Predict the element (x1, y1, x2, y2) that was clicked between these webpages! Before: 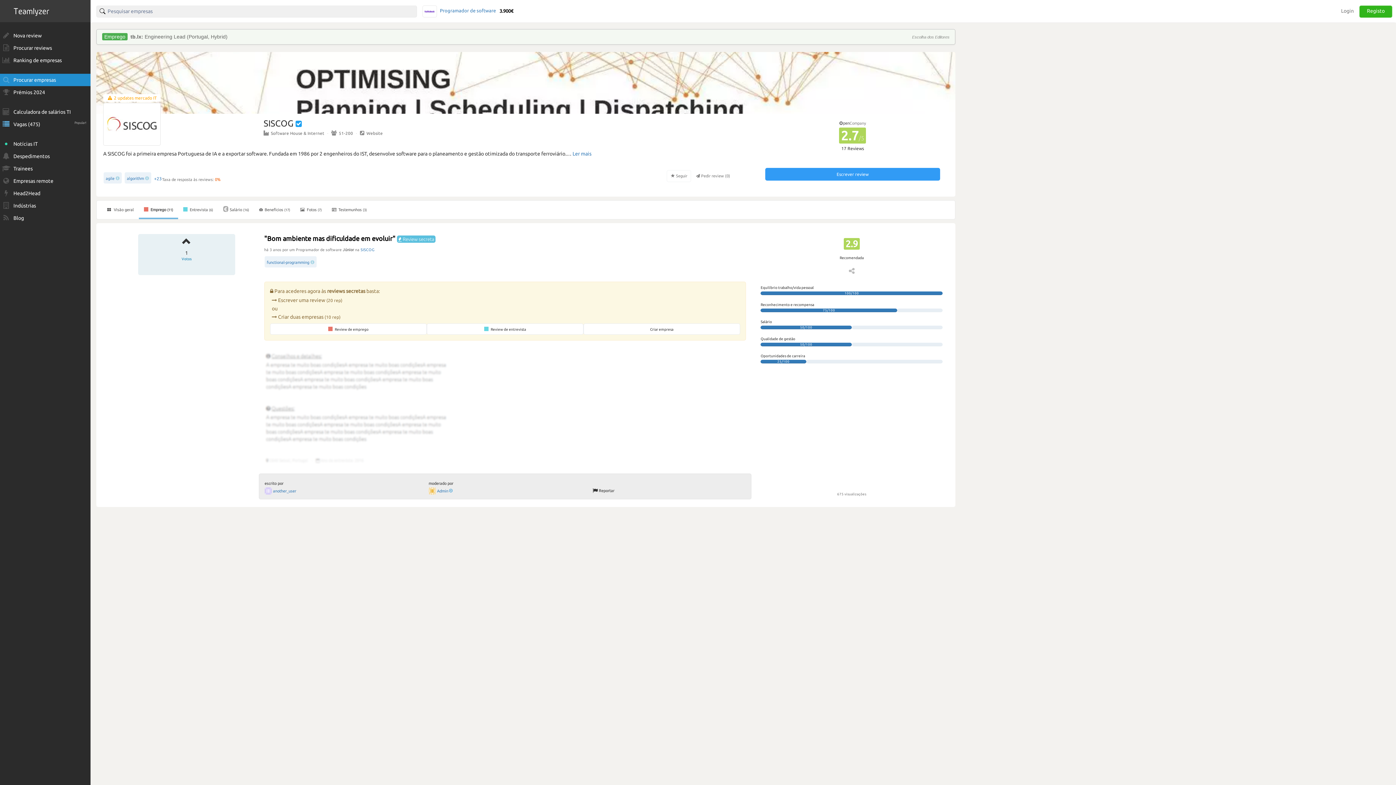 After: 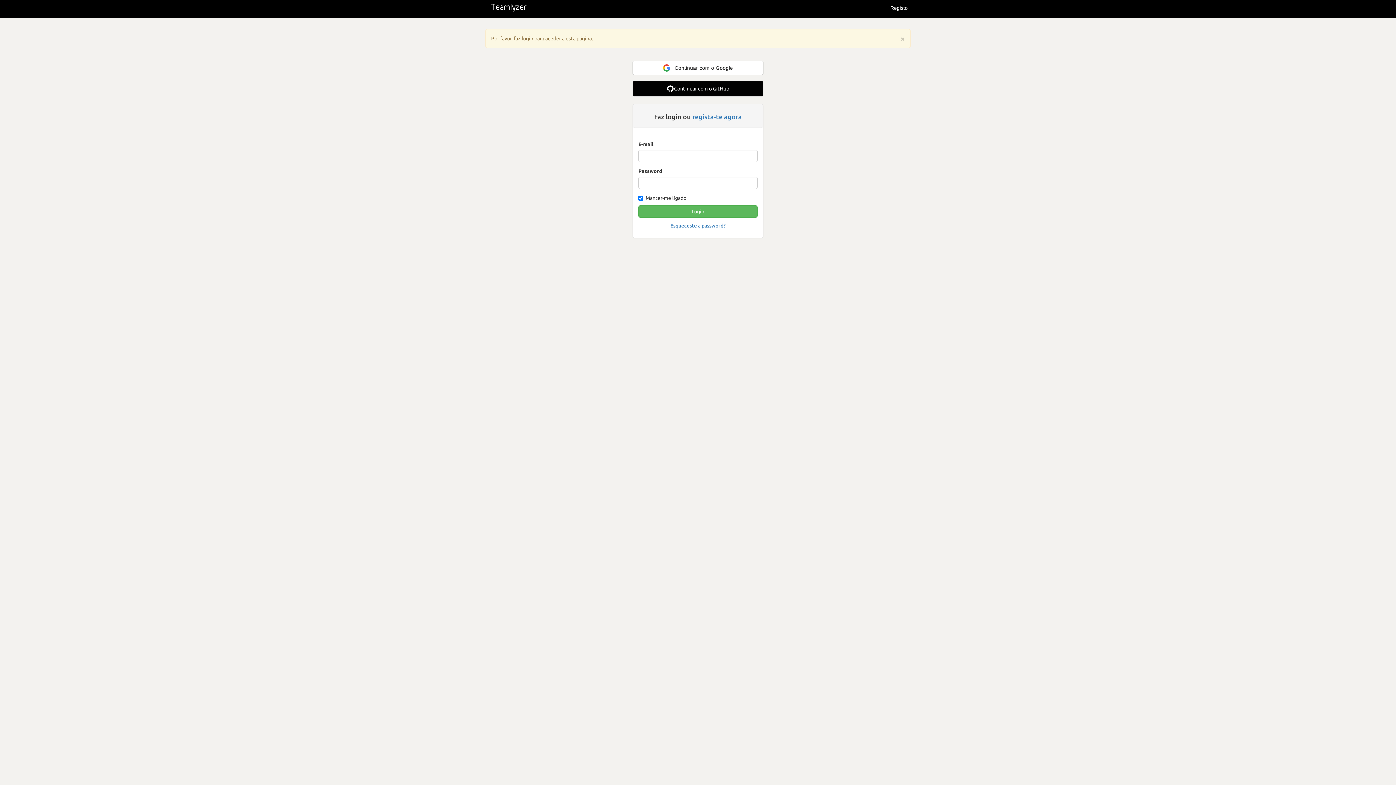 Action: label: Criar empresa bbox: (583, 323, 740, 334)